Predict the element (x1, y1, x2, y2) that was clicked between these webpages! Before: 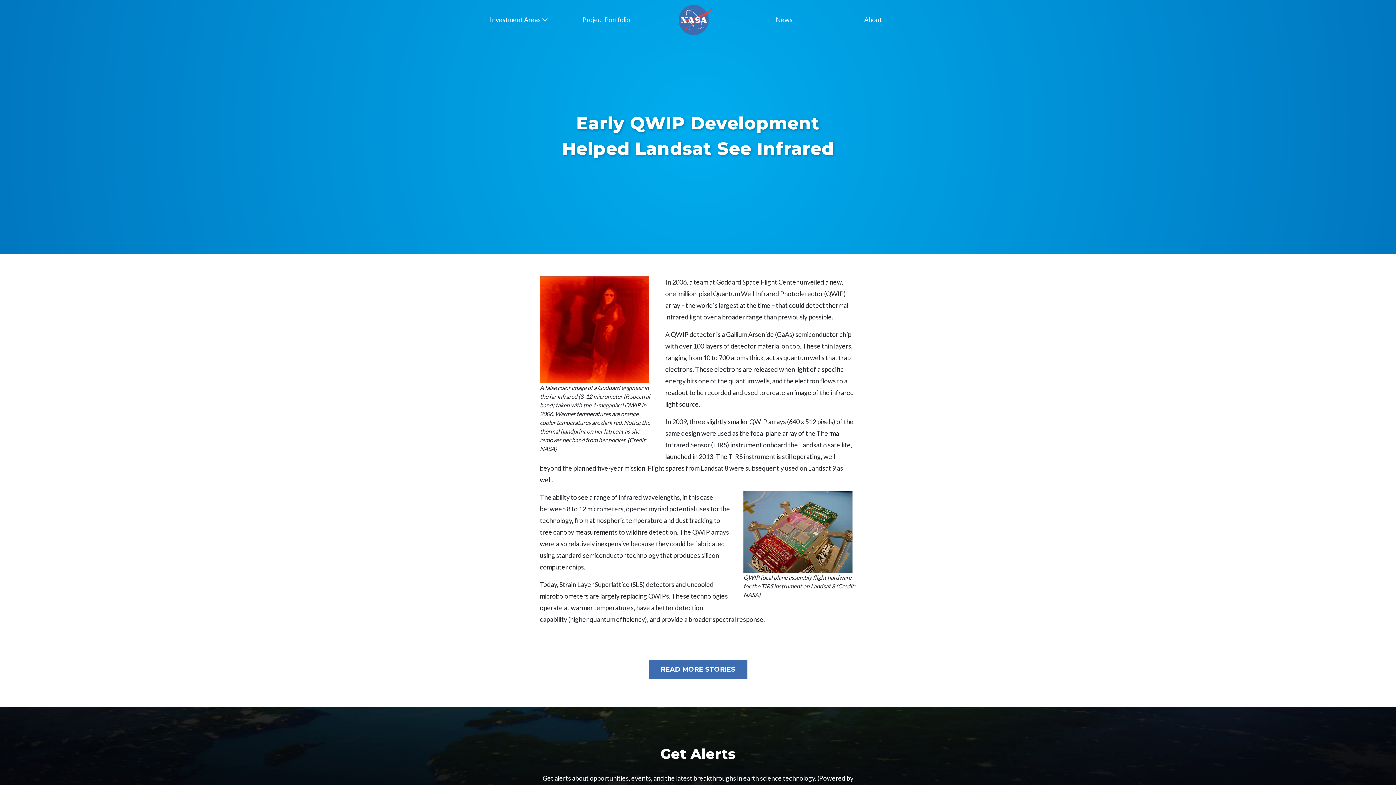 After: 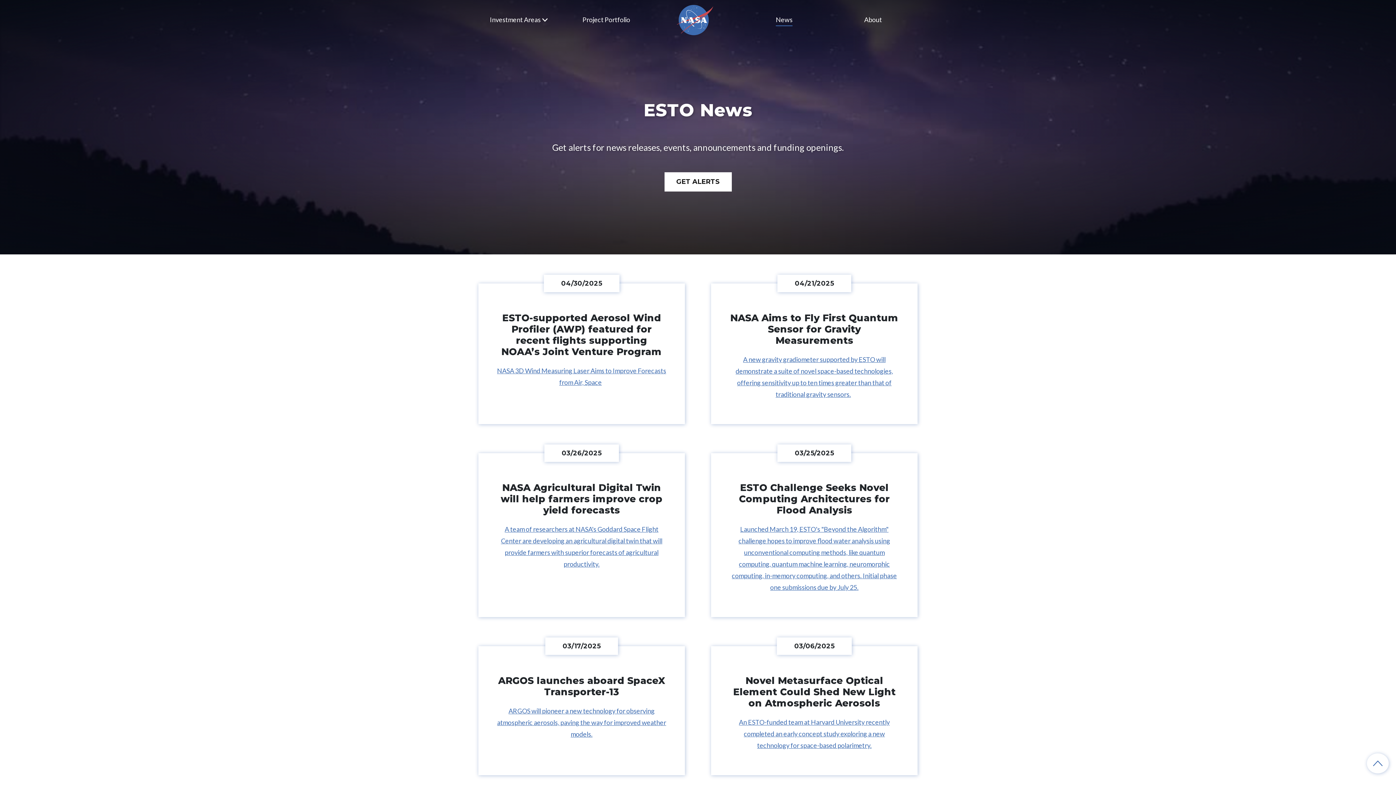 Action: bbox: (773, 10, 795, 29) label: News